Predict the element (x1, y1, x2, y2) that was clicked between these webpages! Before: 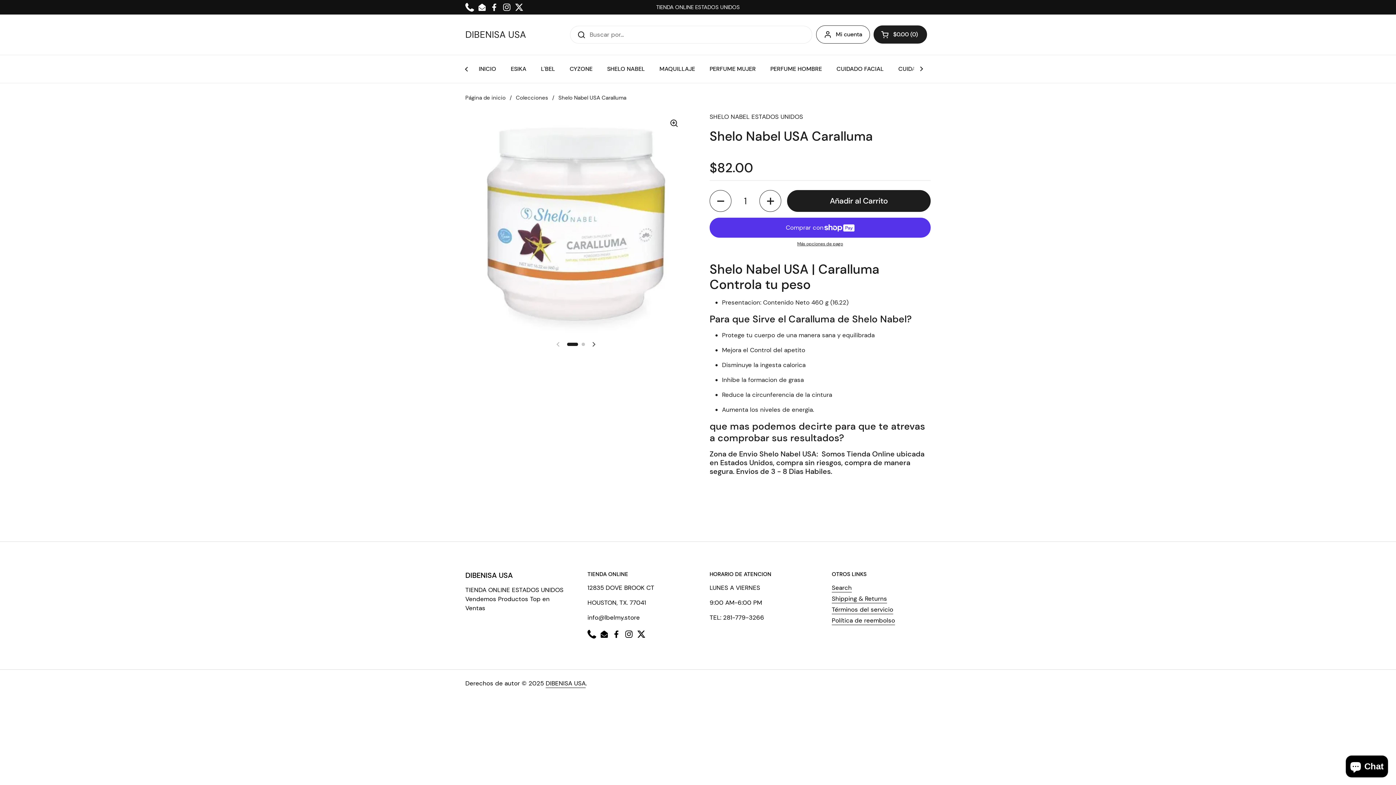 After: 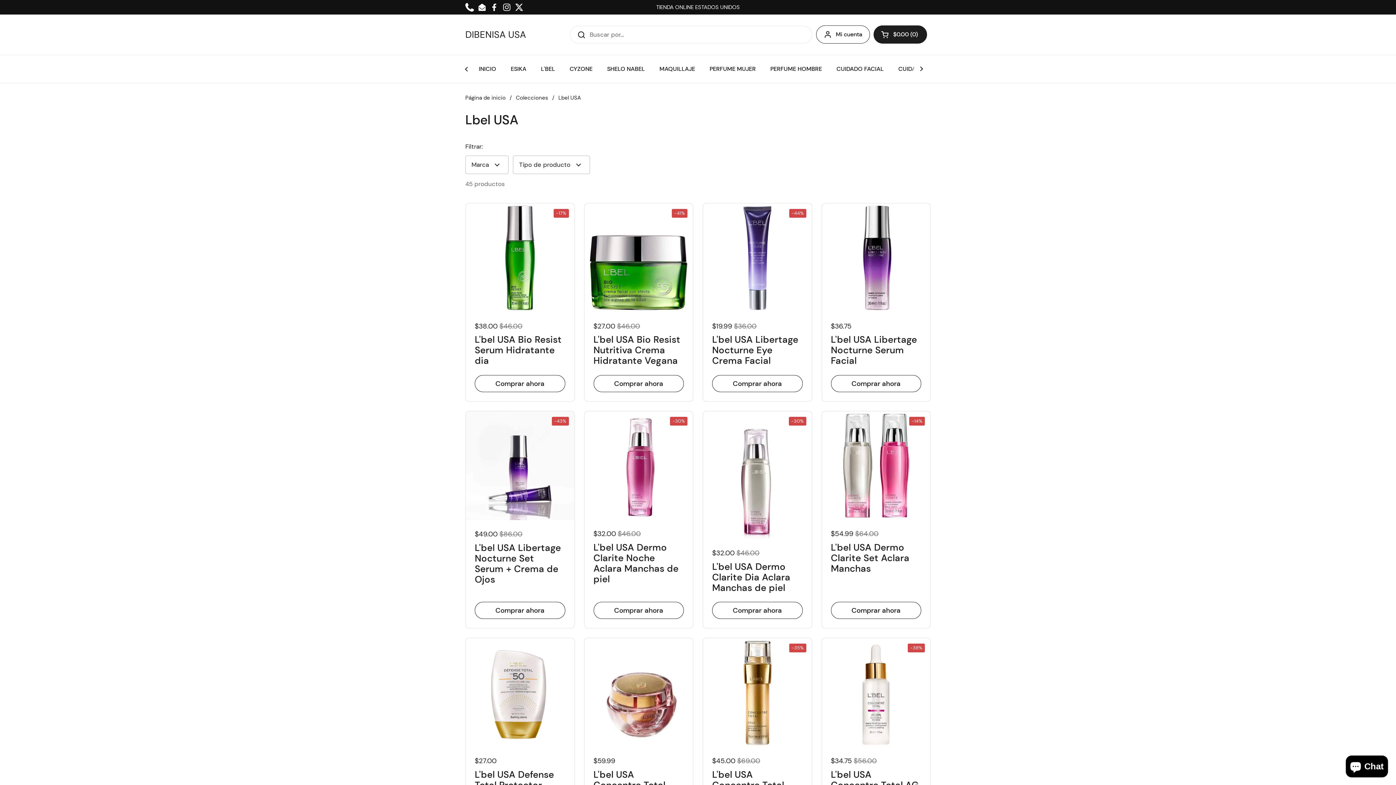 Action: bbox: (533, 60, 562, 77) label: L'BEL